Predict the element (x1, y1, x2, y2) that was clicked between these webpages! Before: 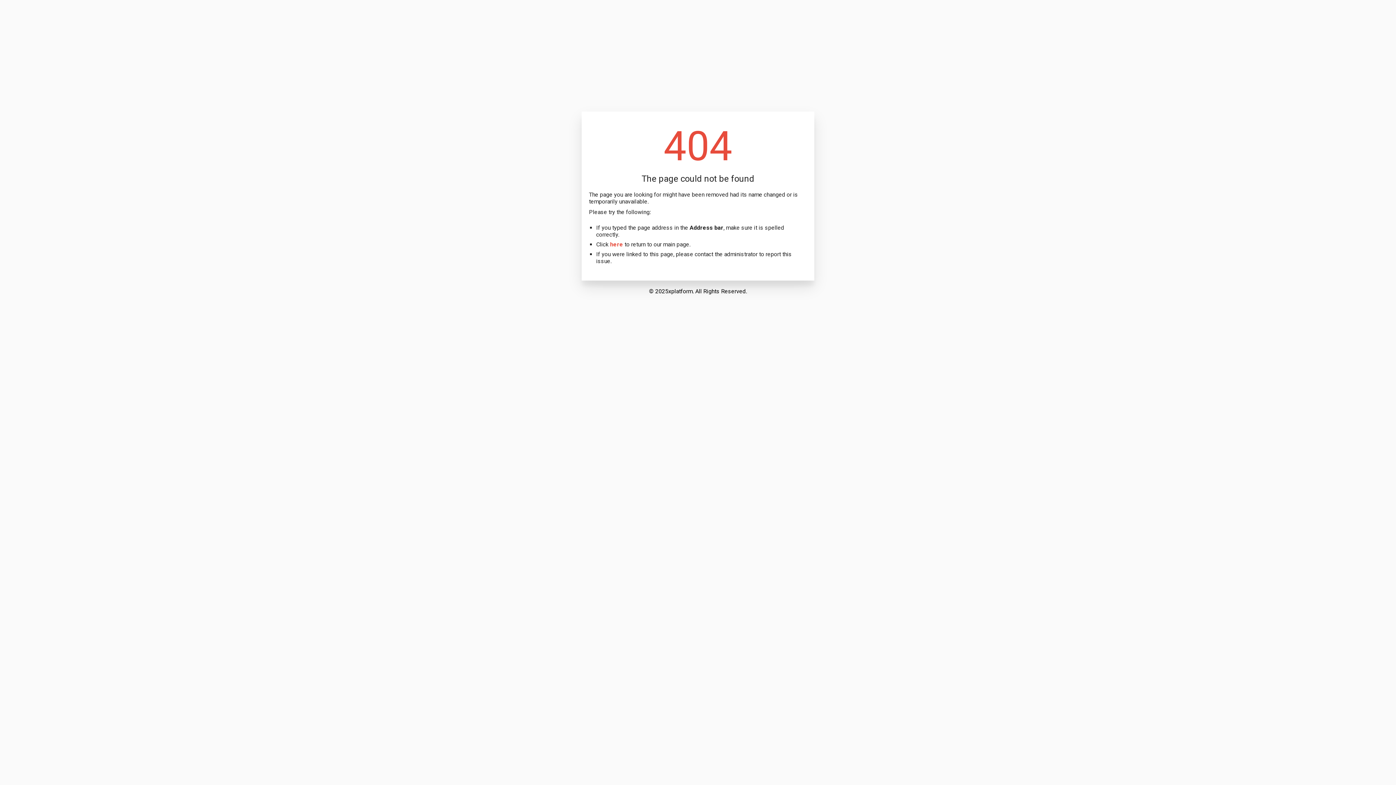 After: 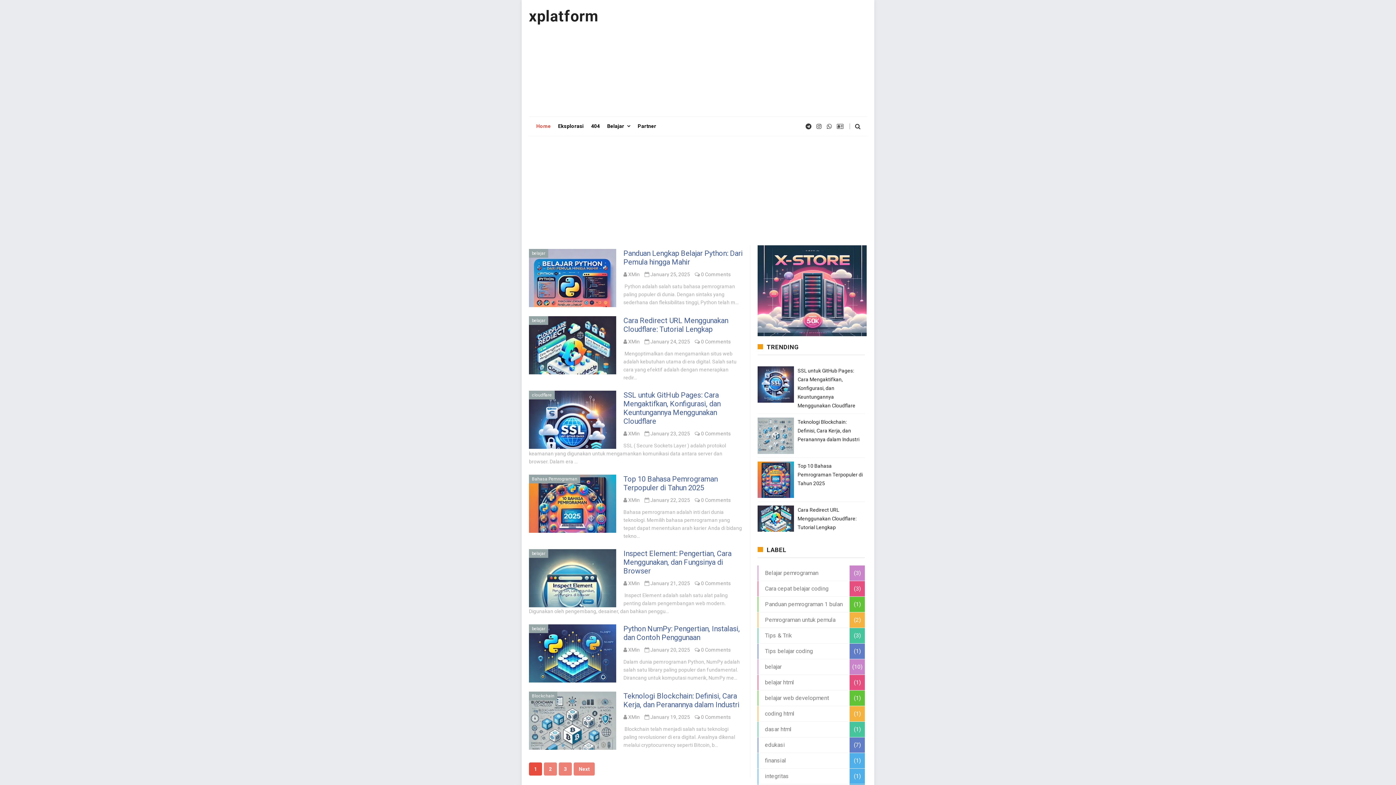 Action: label: xplatform bbox: (668, 288, 692, 294)